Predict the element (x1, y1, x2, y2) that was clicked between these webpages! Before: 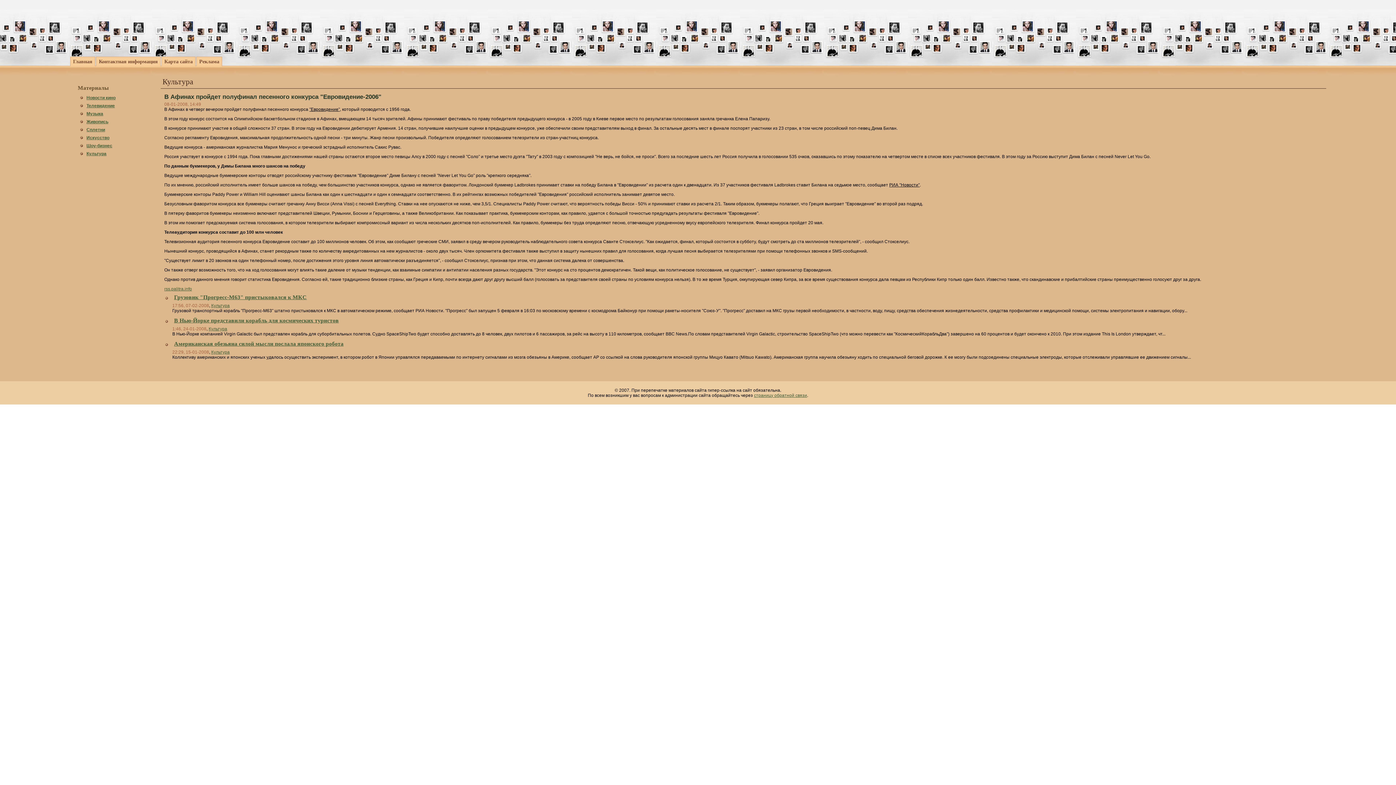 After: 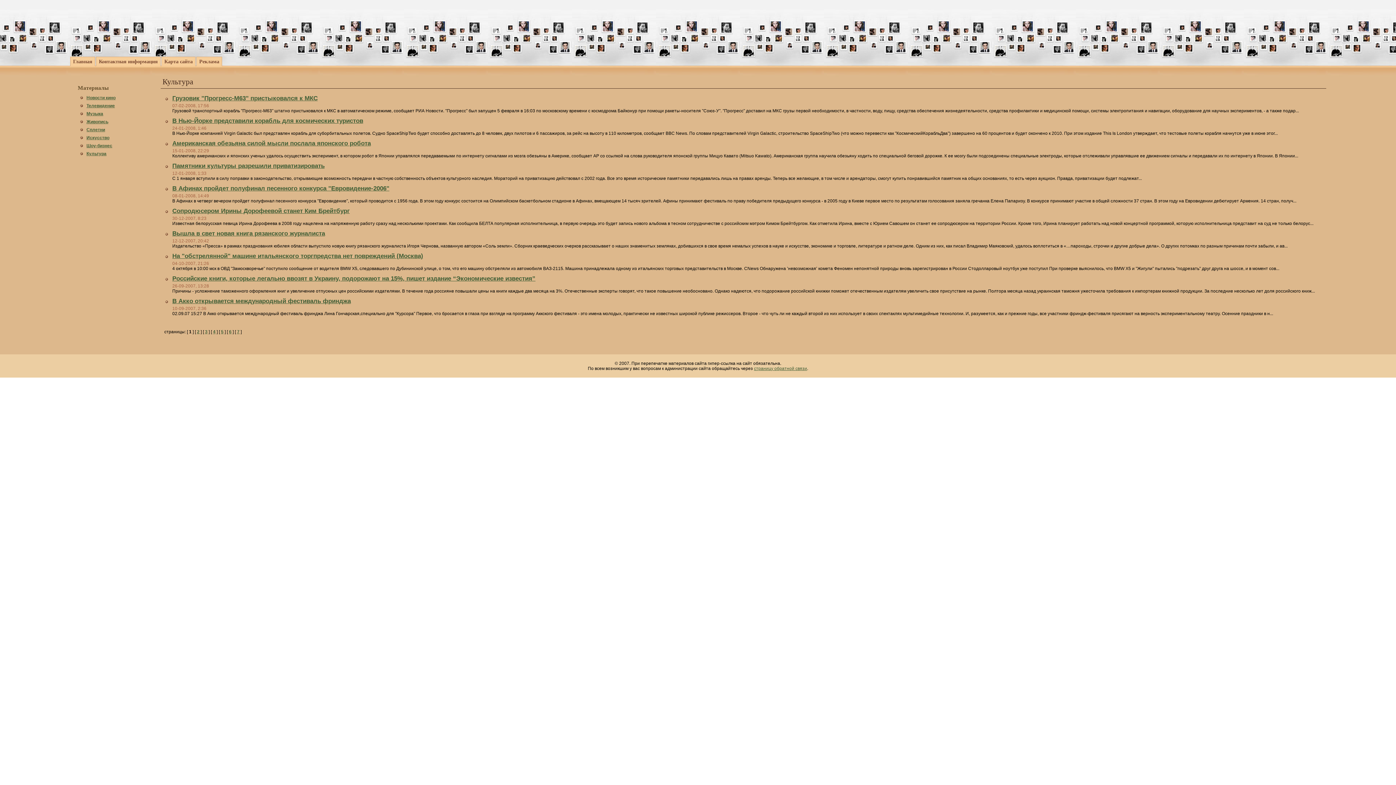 Action: bbox: (78, 149, 146, 157) label: Культура